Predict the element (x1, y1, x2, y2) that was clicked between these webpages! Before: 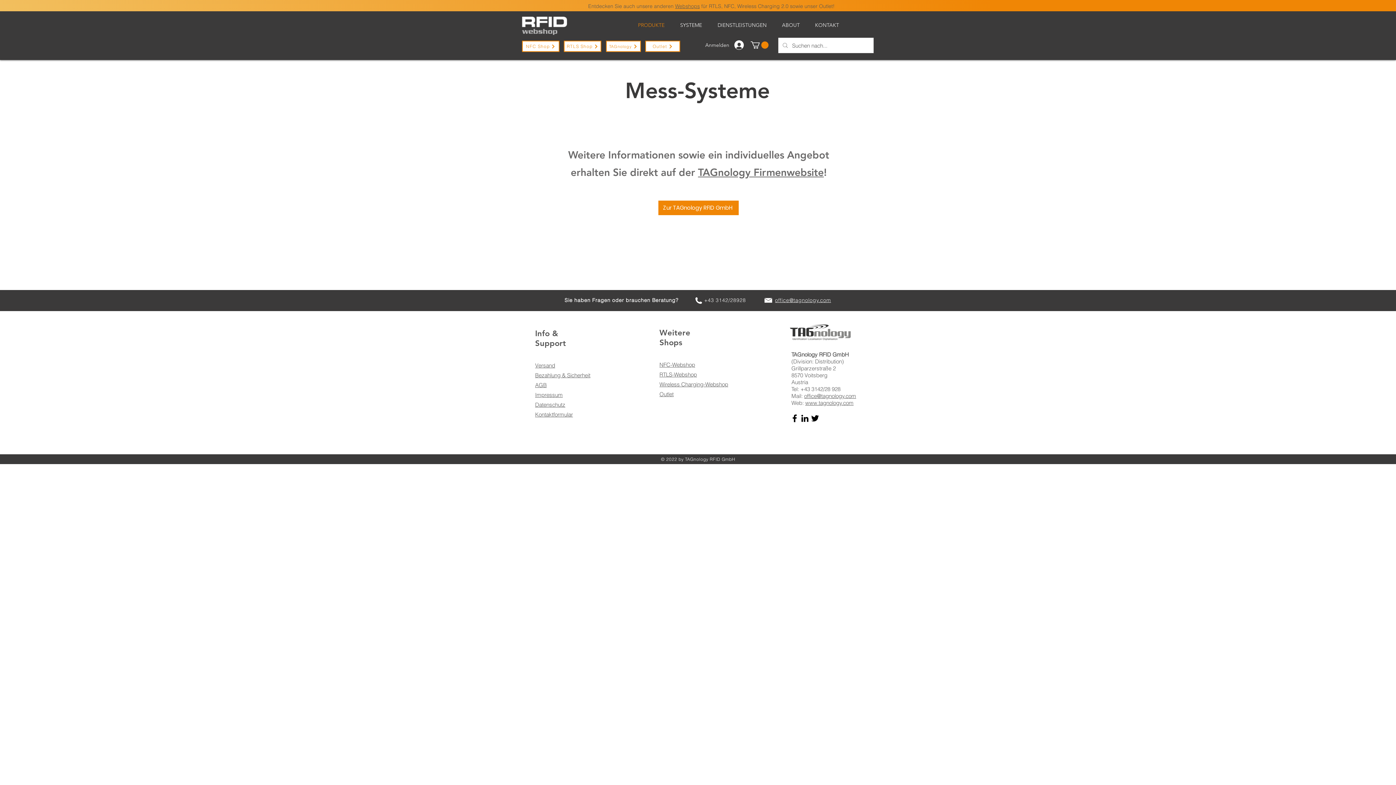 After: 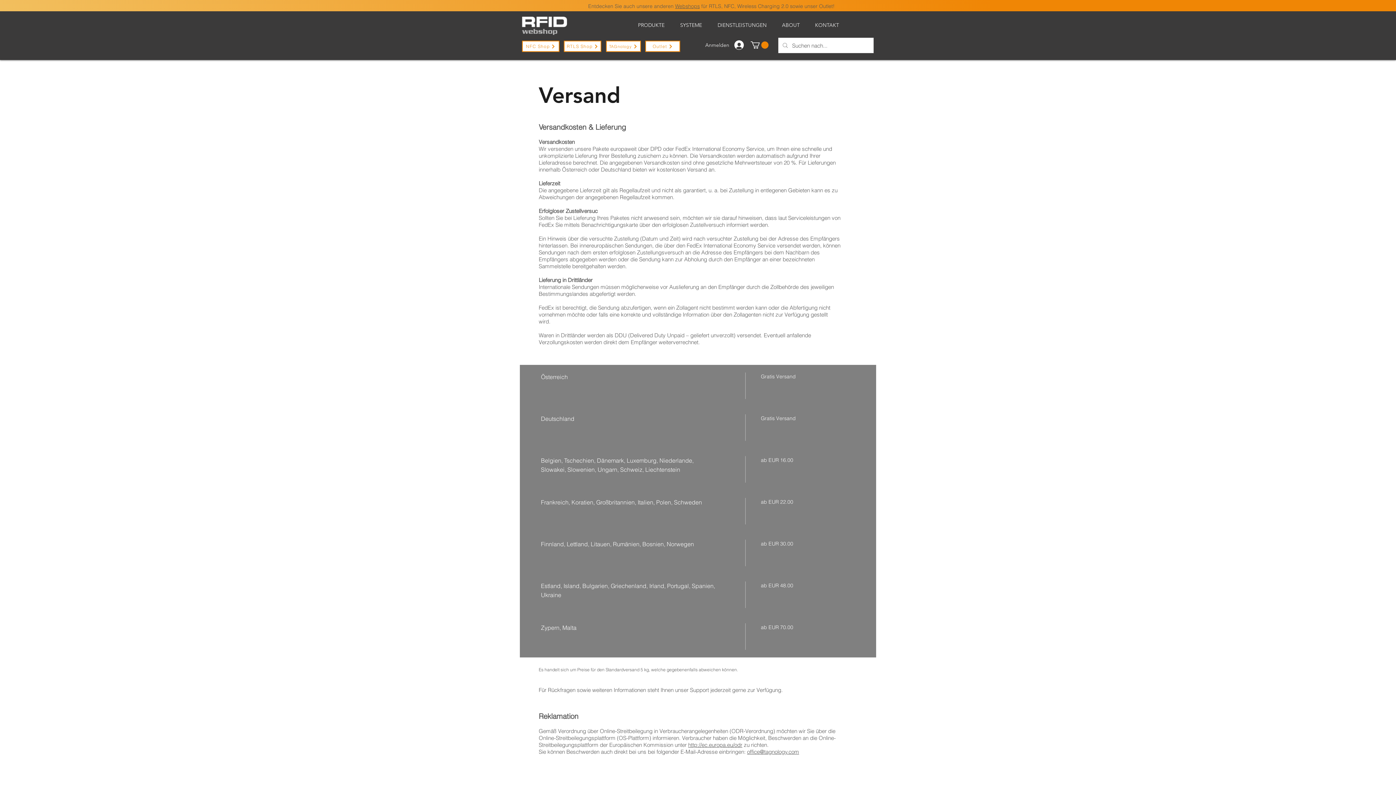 Action: label: Versand bbox: (535, 362, 555, 369)